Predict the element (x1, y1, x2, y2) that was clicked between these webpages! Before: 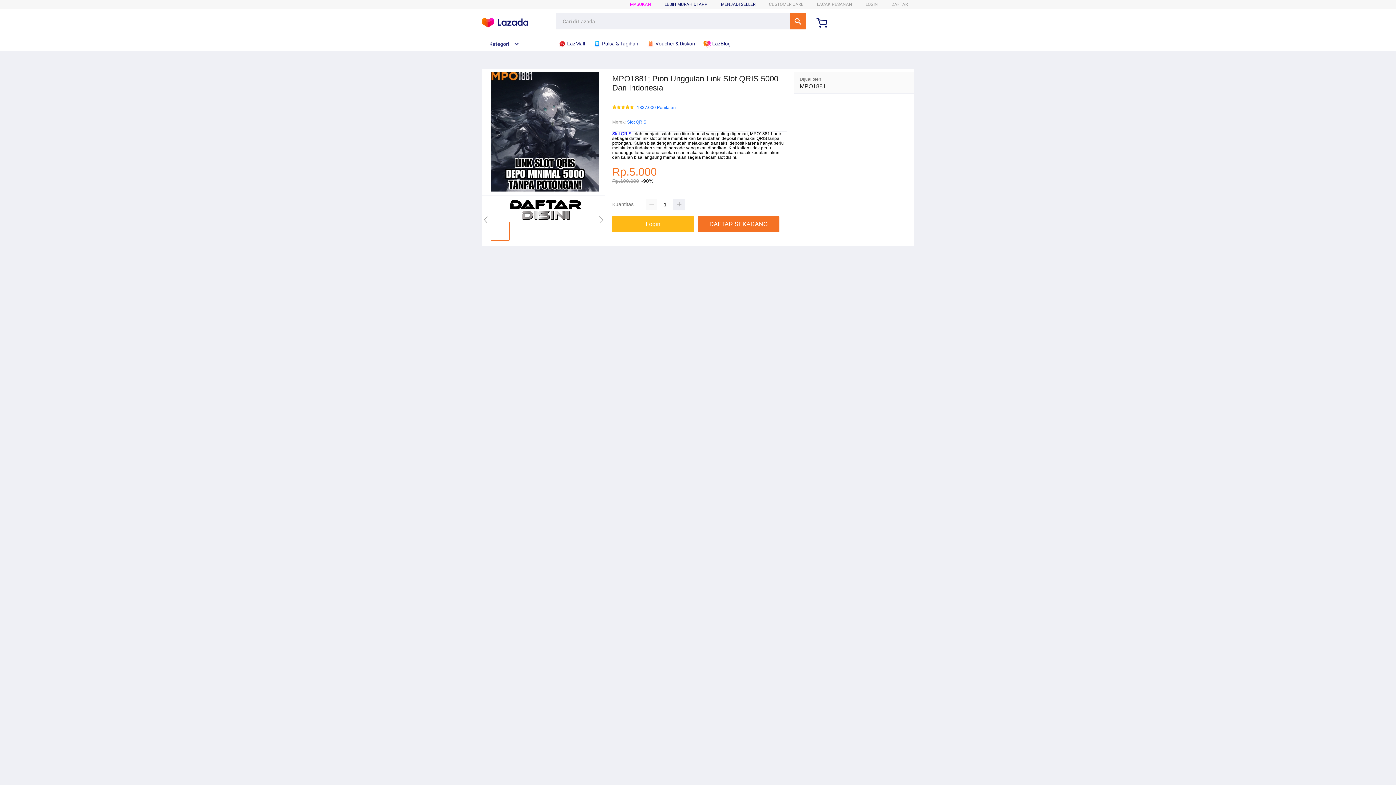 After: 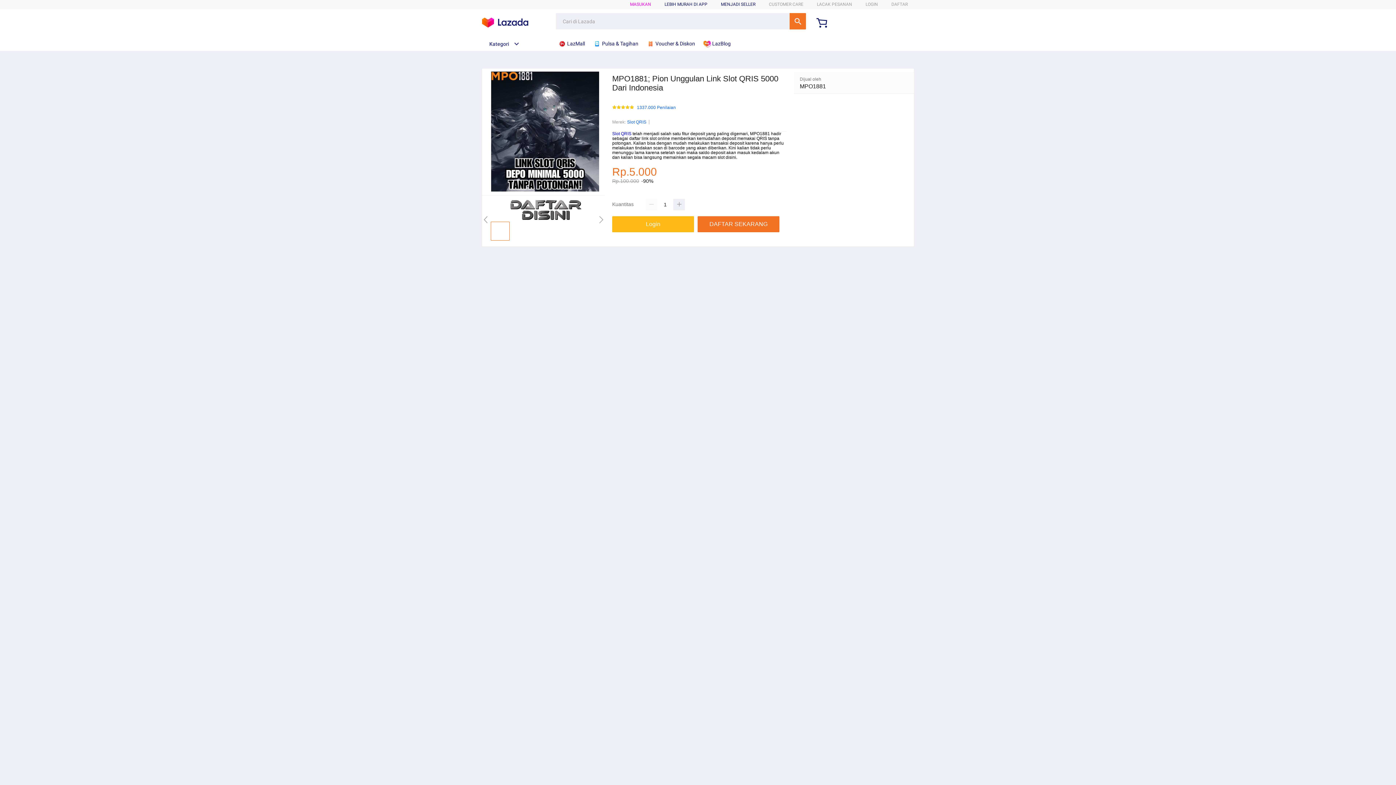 Action: label:  LazBlog bbox: (703, 36, 734, 50)